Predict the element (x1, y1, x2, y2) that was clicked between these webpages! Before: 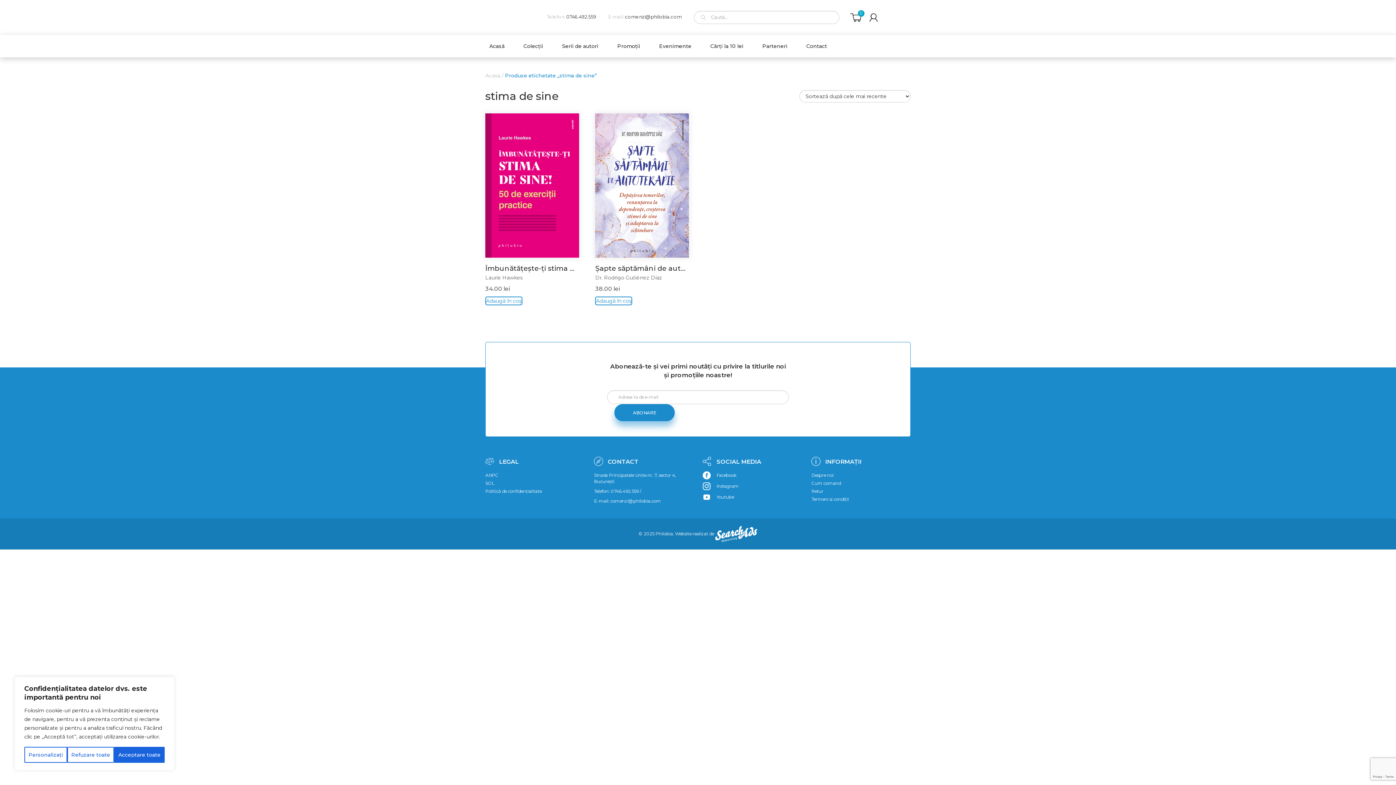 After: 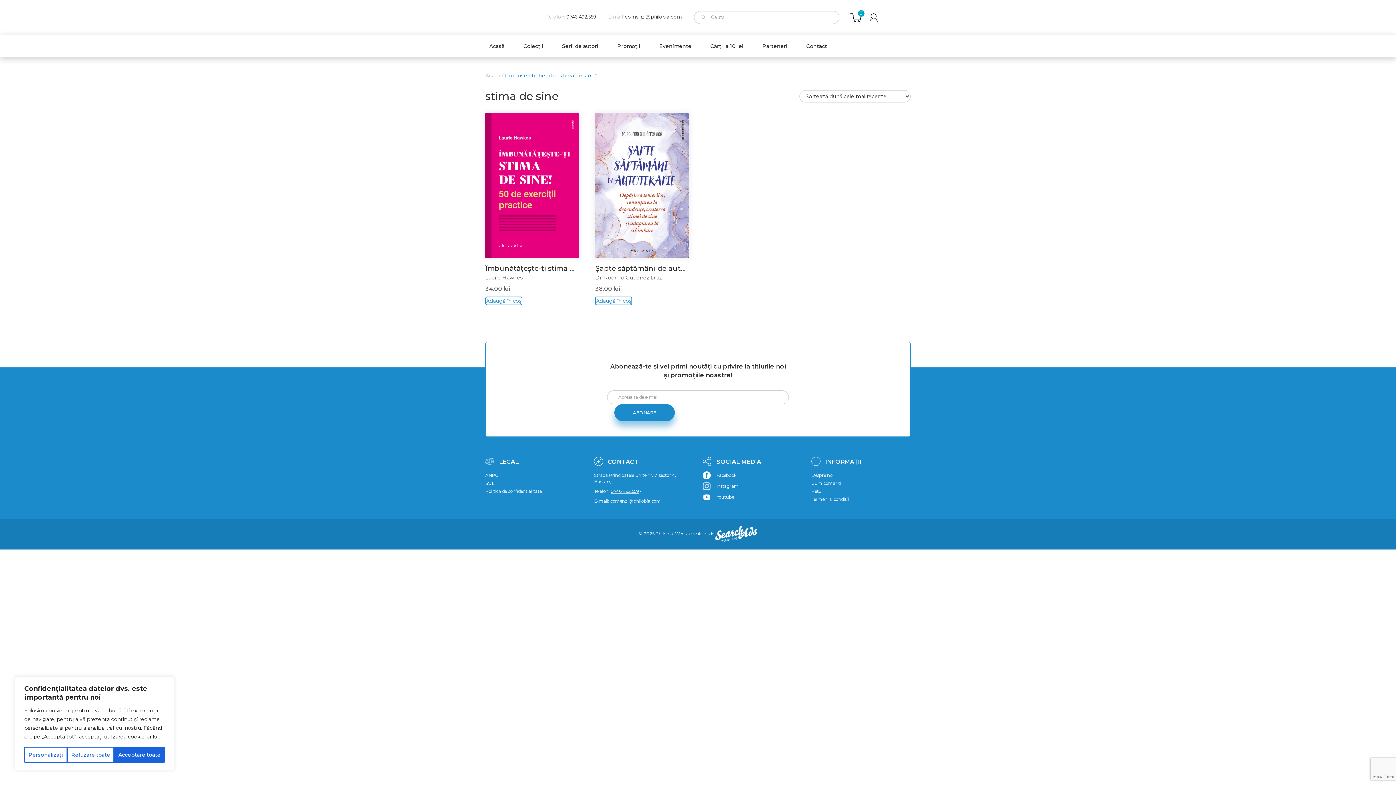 Action: bbox: (610, 488, 638, 494) label: 0746.492.559